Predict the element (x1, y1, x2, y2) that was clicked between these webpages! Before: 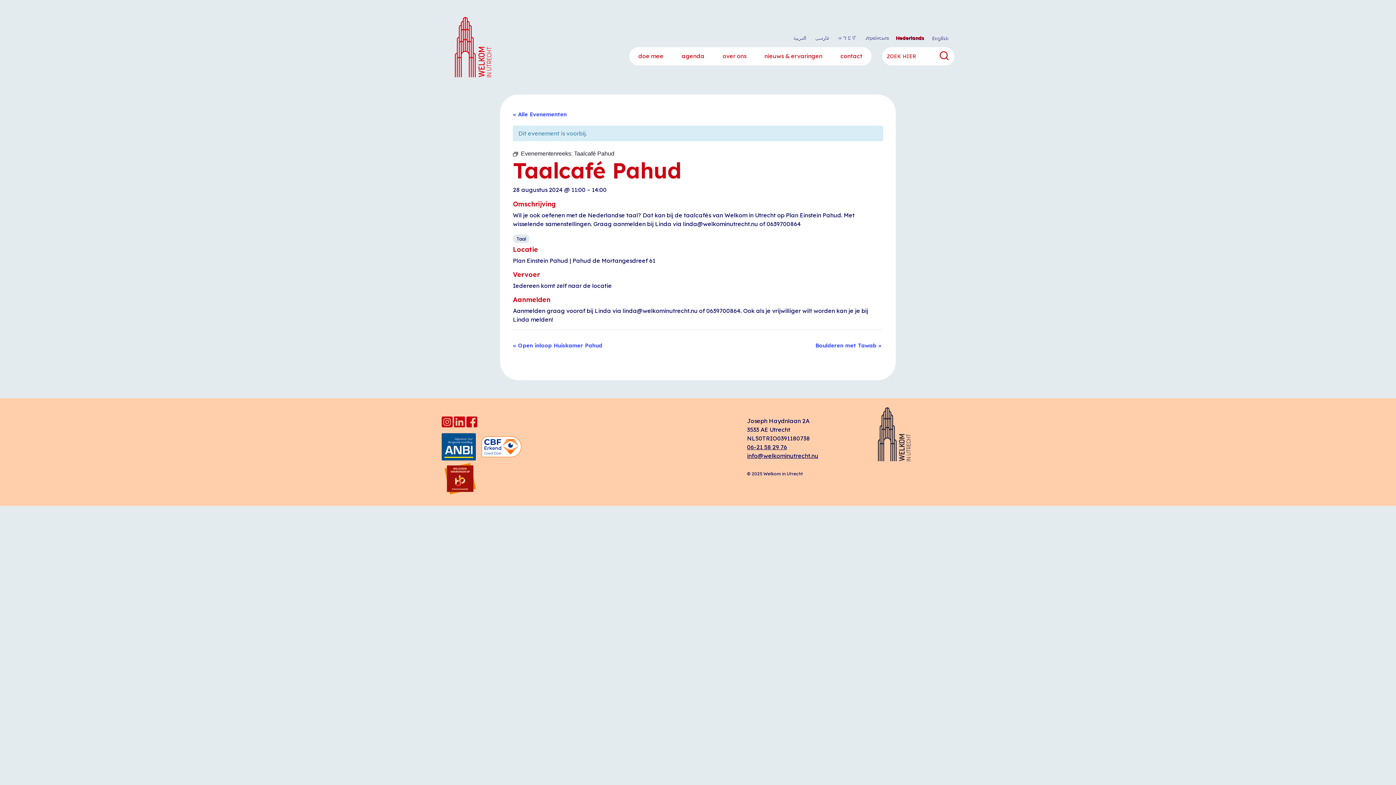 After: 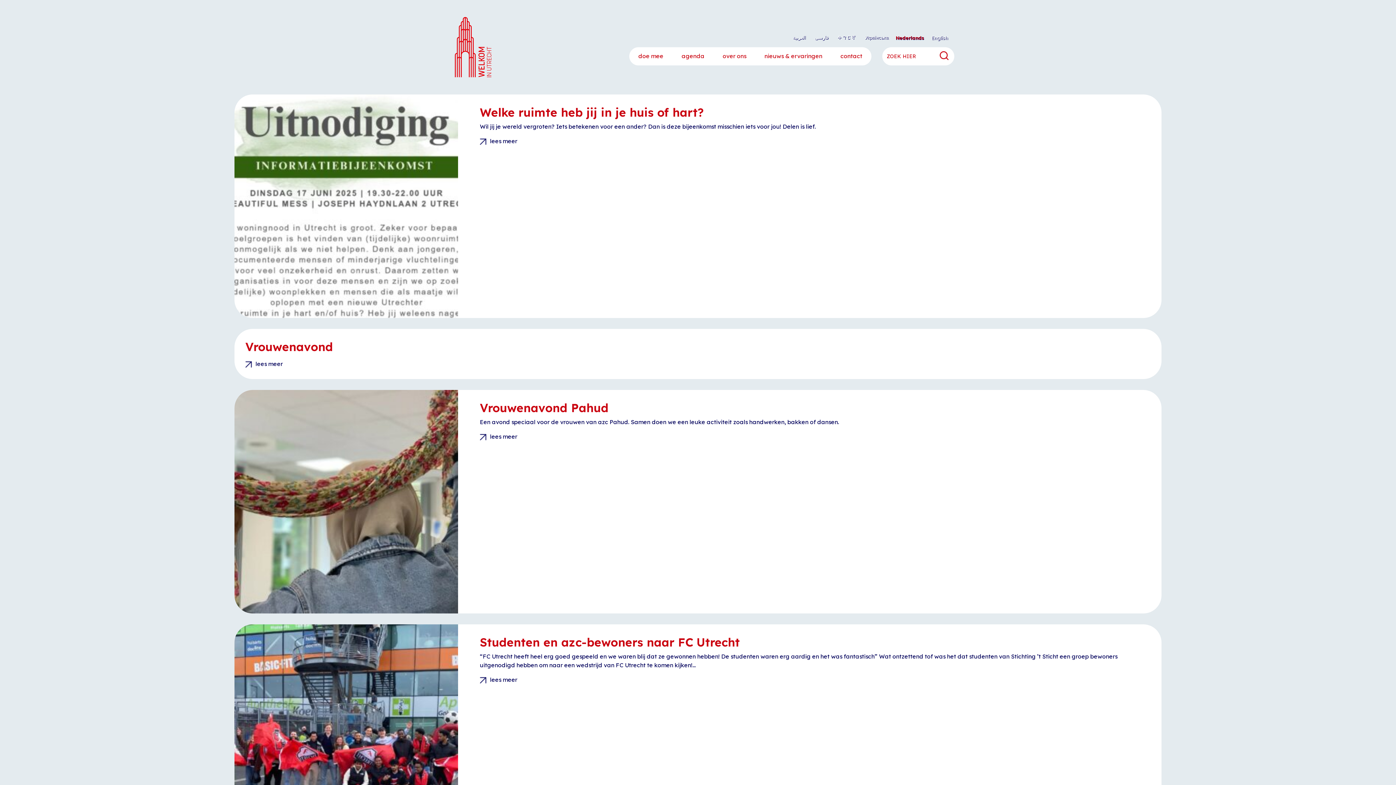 Action: bbox: (937, 47, 954, 65)